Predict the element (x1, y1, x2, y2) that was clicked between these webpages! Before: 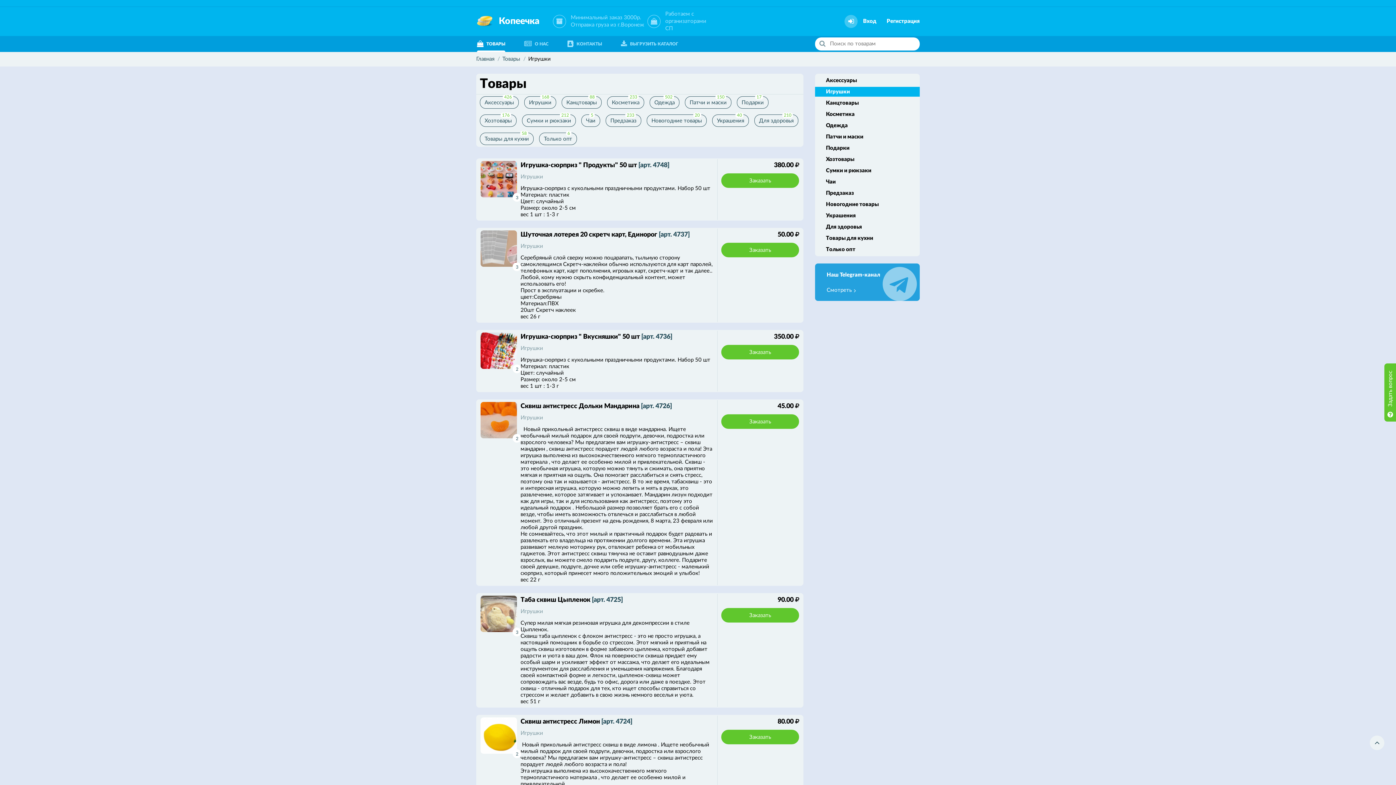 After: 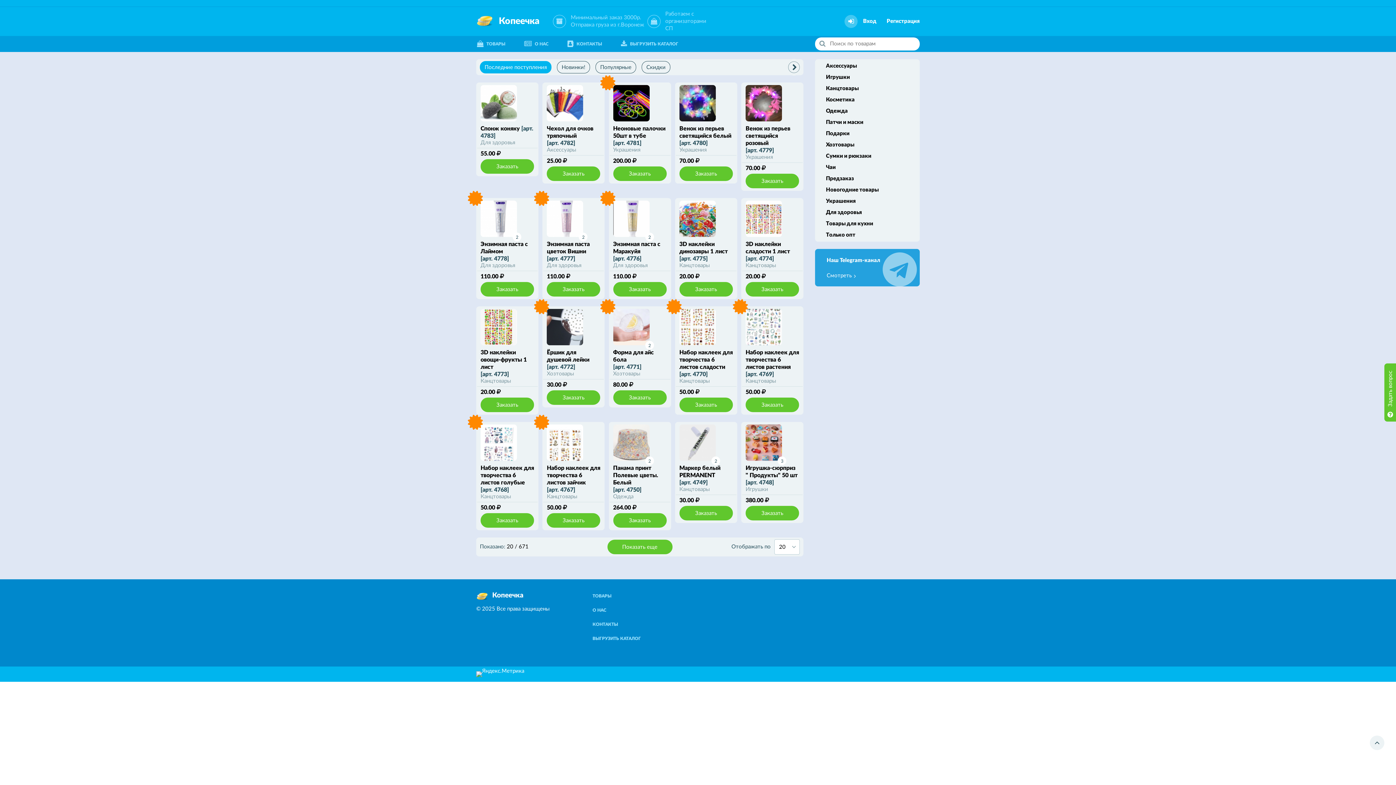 Action: bbox: (476, 55, 494, 62) label: Главная